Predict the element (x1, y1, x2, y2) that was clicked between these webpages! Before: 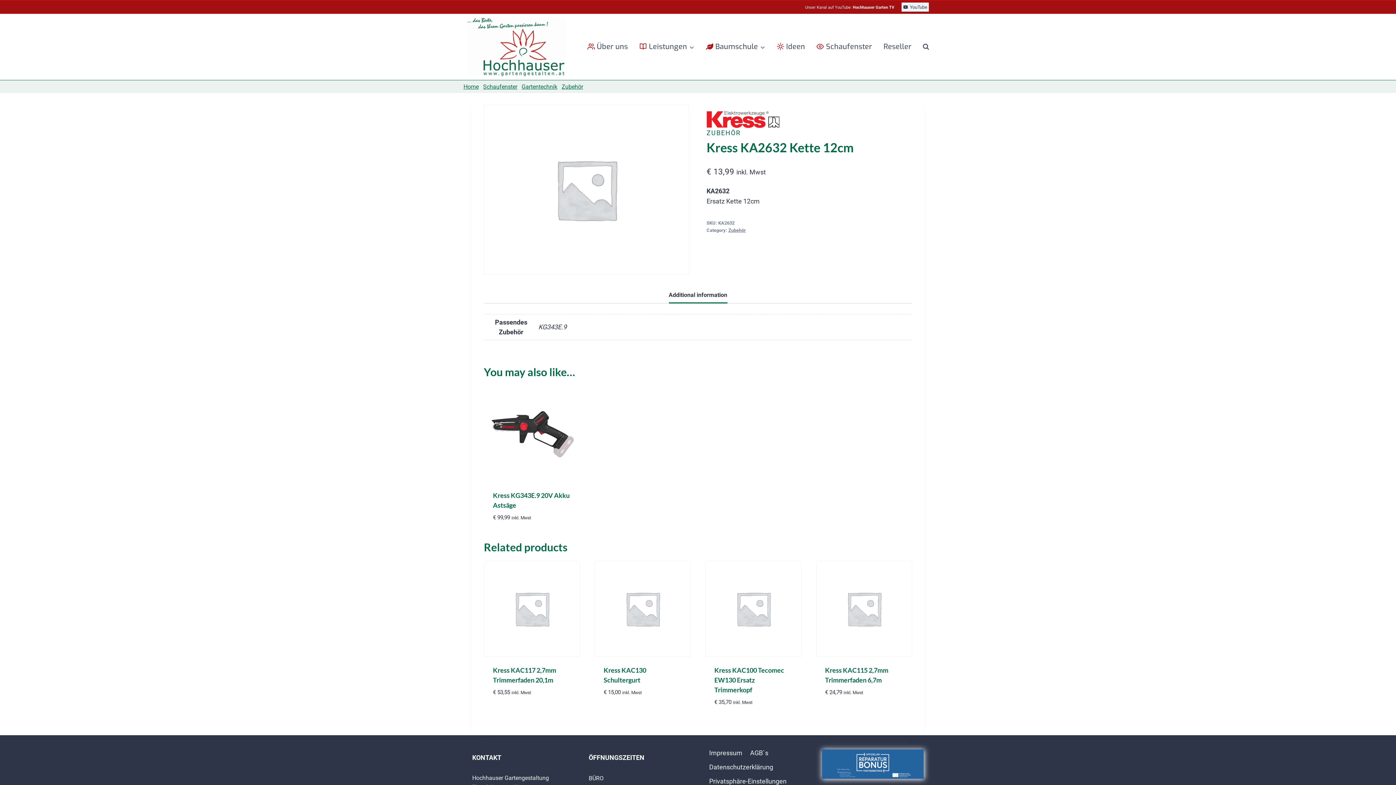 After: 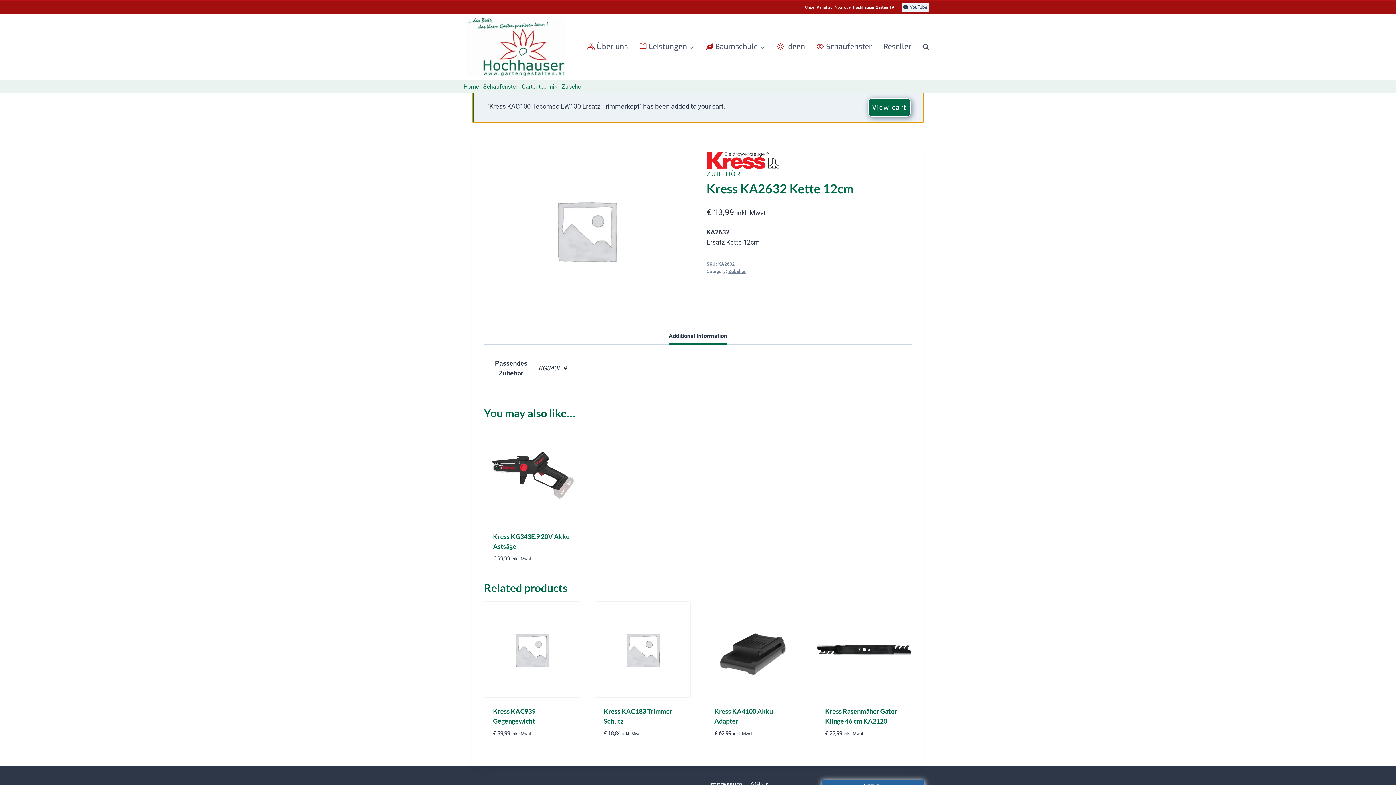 Action: bbox: (714, 707, 773, 726) label: Add to cart: “Kress KAC100 Tecomec EW130 Ersatz Trimmerkopf”